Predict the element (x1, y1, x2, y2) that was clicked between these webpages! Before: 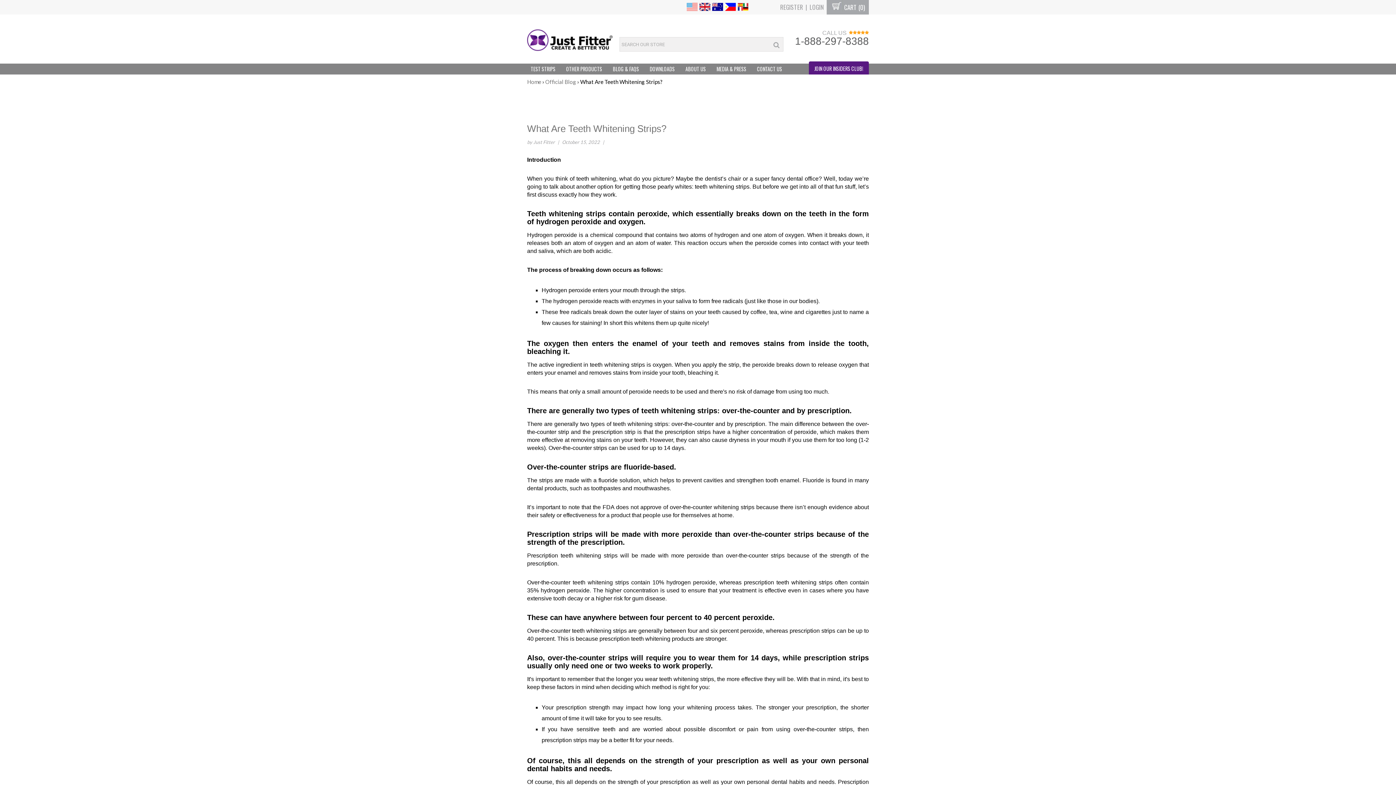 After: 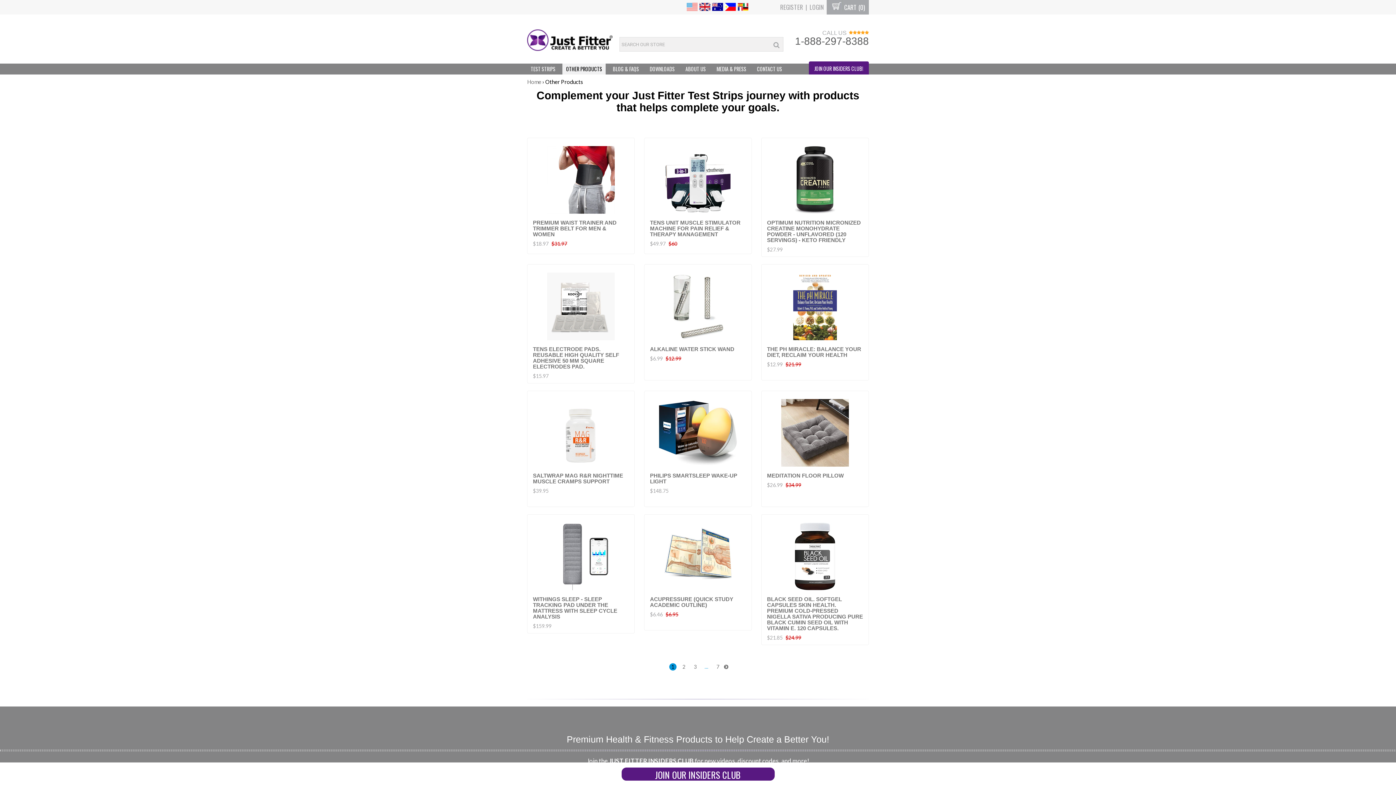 Action: bbox: (562, 63, 605, 74) label: OTHER PRODUCTS